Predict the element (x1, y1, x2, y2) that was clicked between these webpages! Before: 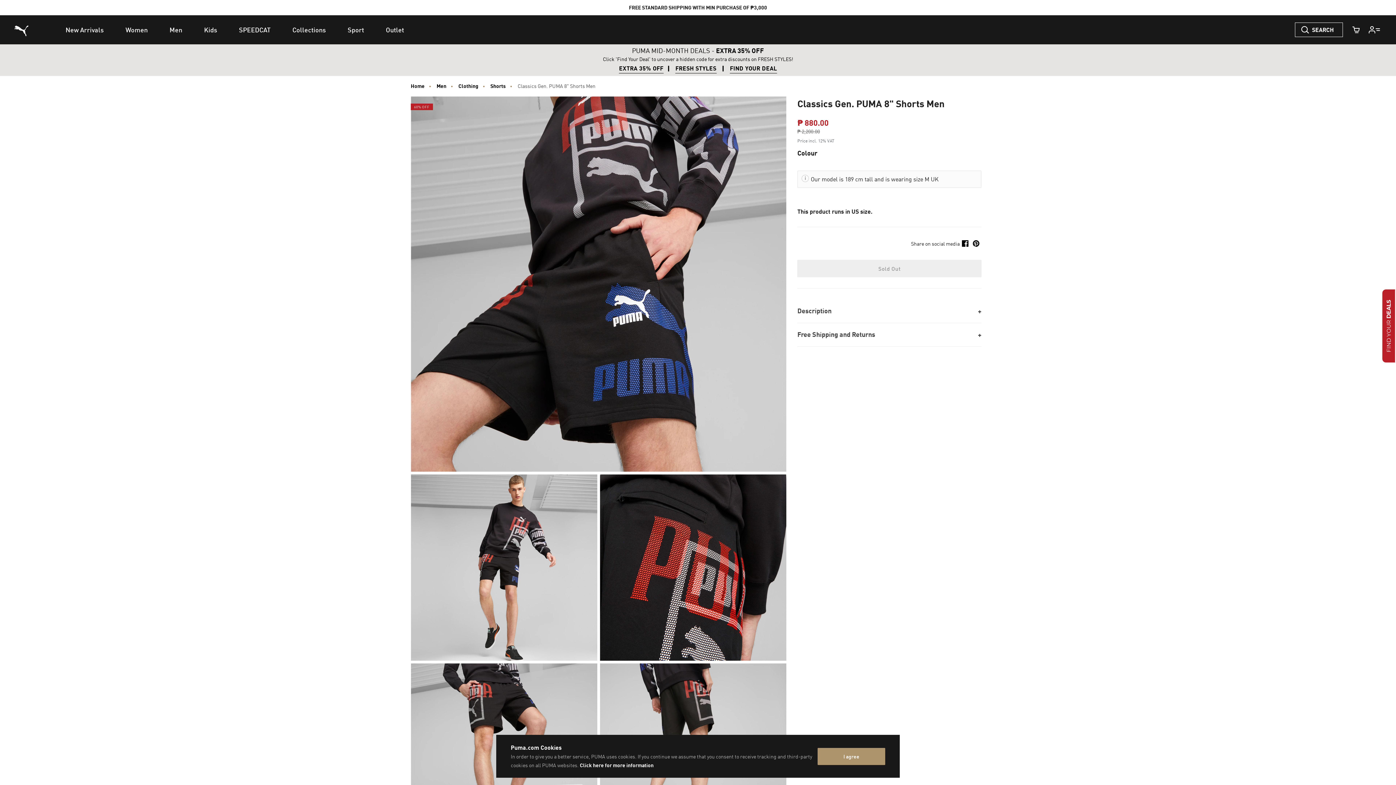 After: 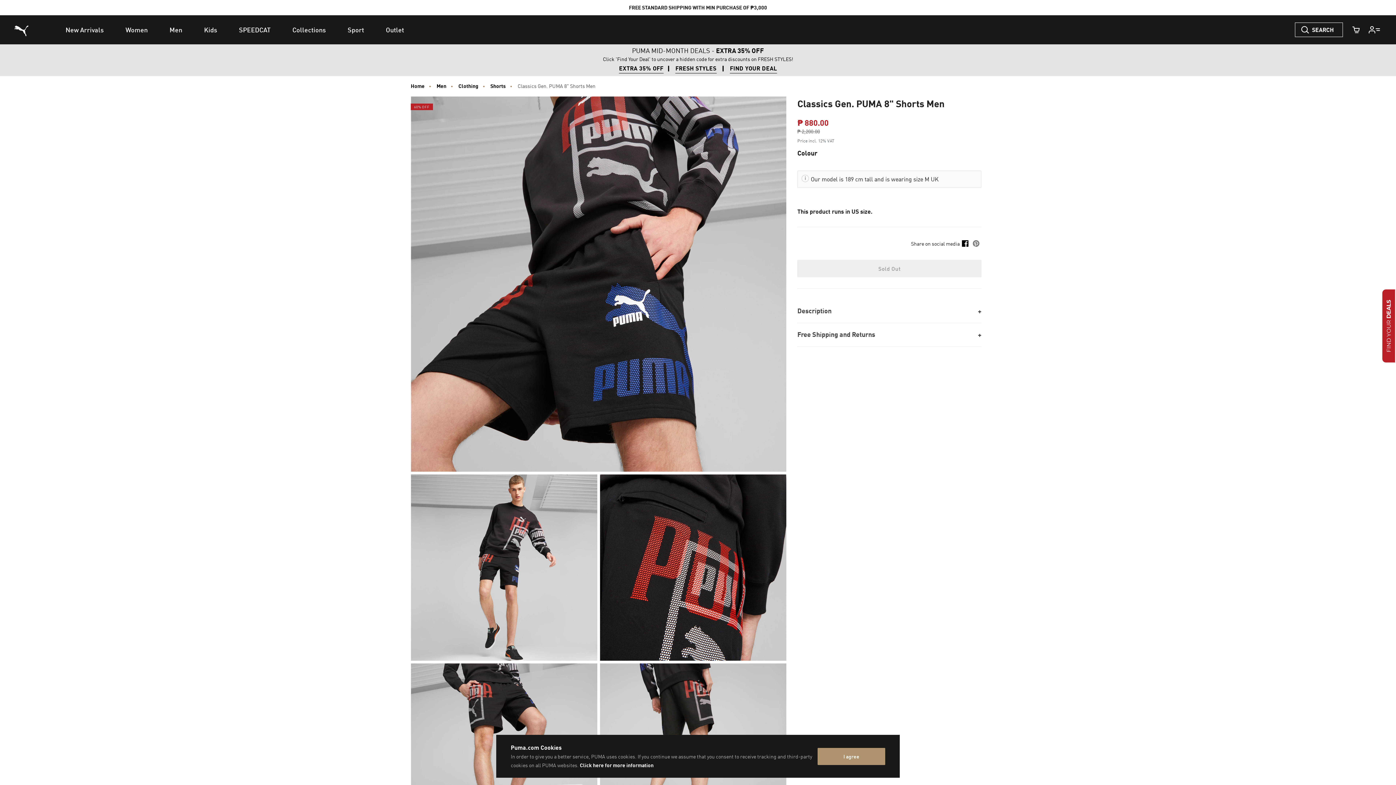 Action: label: Share Classics Gen. PUMA 8" Shorts Men on Facebook bbox: (959, 244, 970, 255)